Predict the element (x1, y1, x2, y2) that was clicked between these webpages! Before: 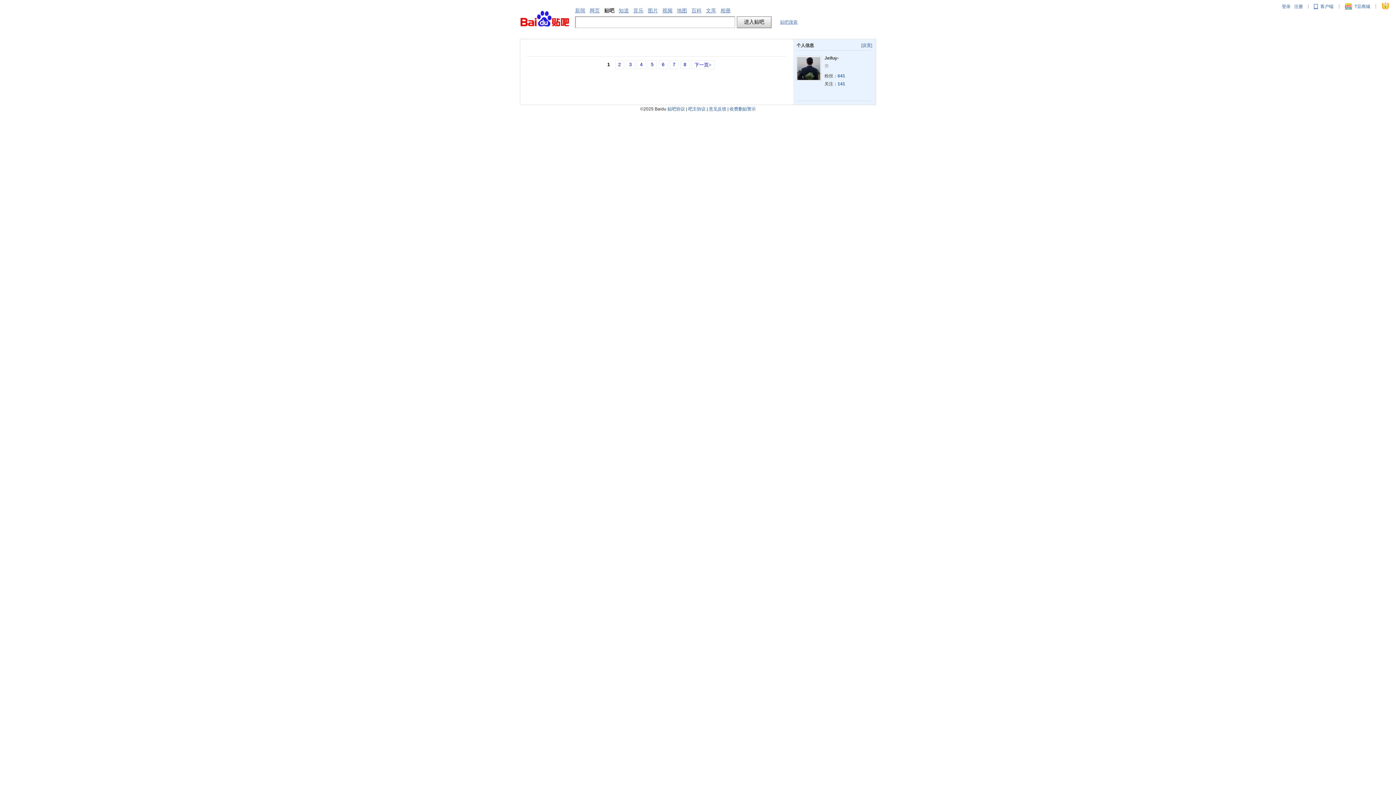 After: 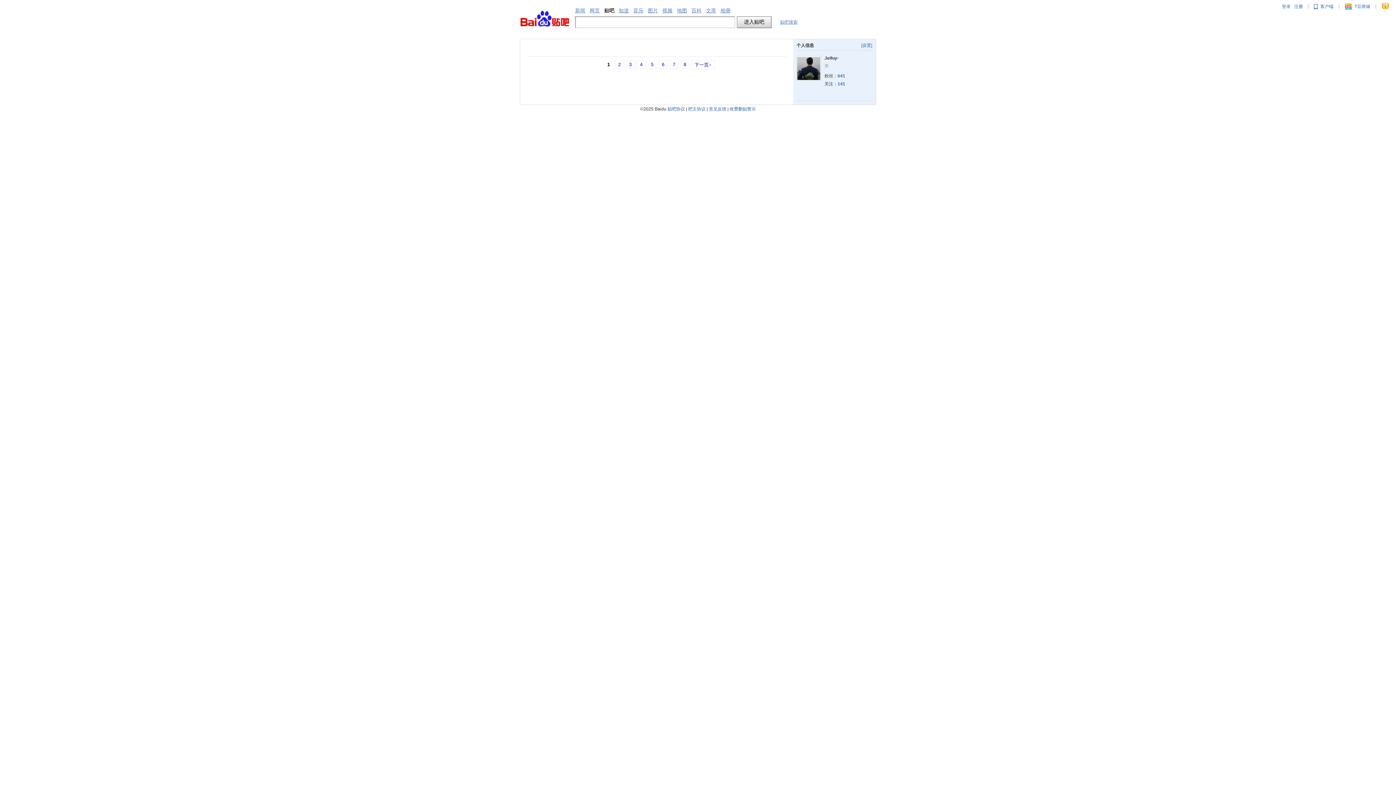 Action: bbox: (1314, 3, 1333, 9) label: 客户端